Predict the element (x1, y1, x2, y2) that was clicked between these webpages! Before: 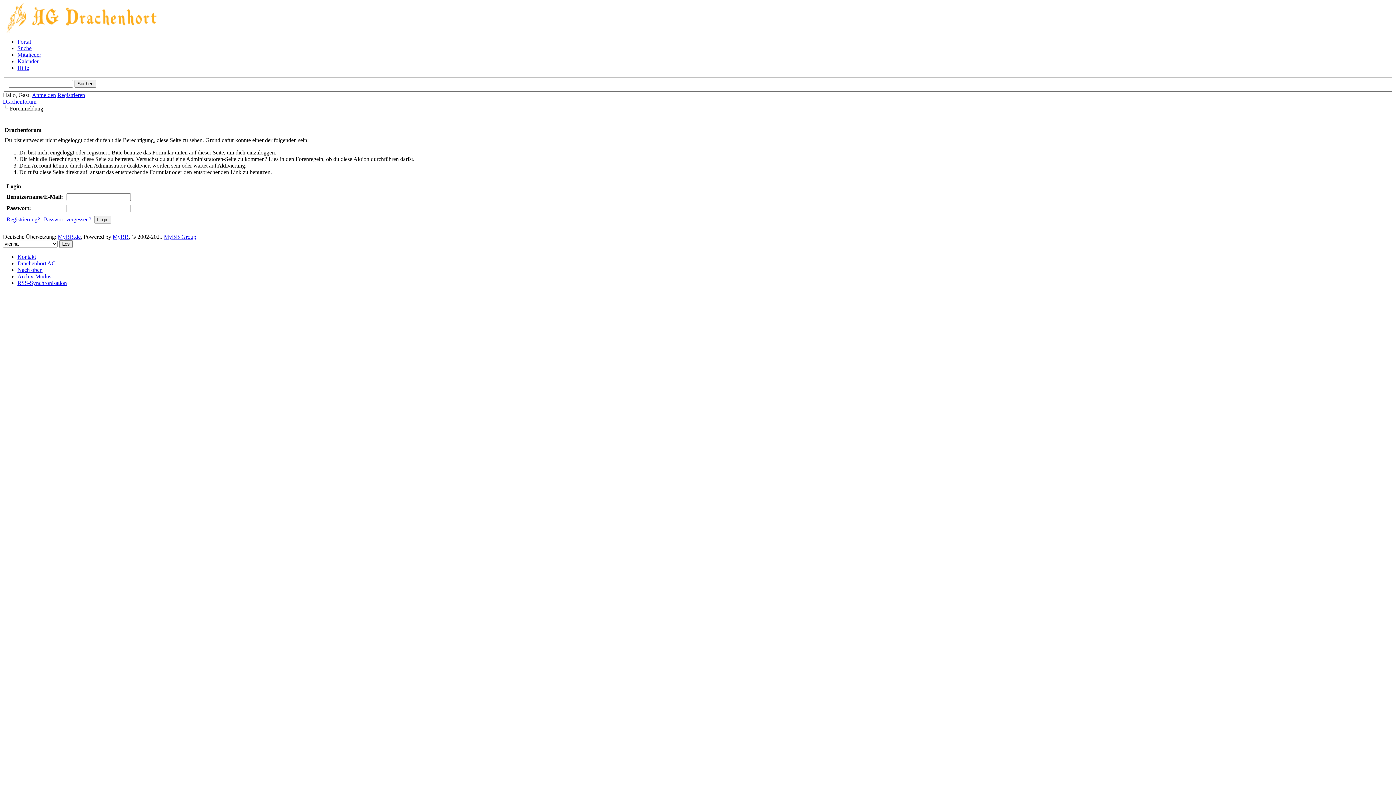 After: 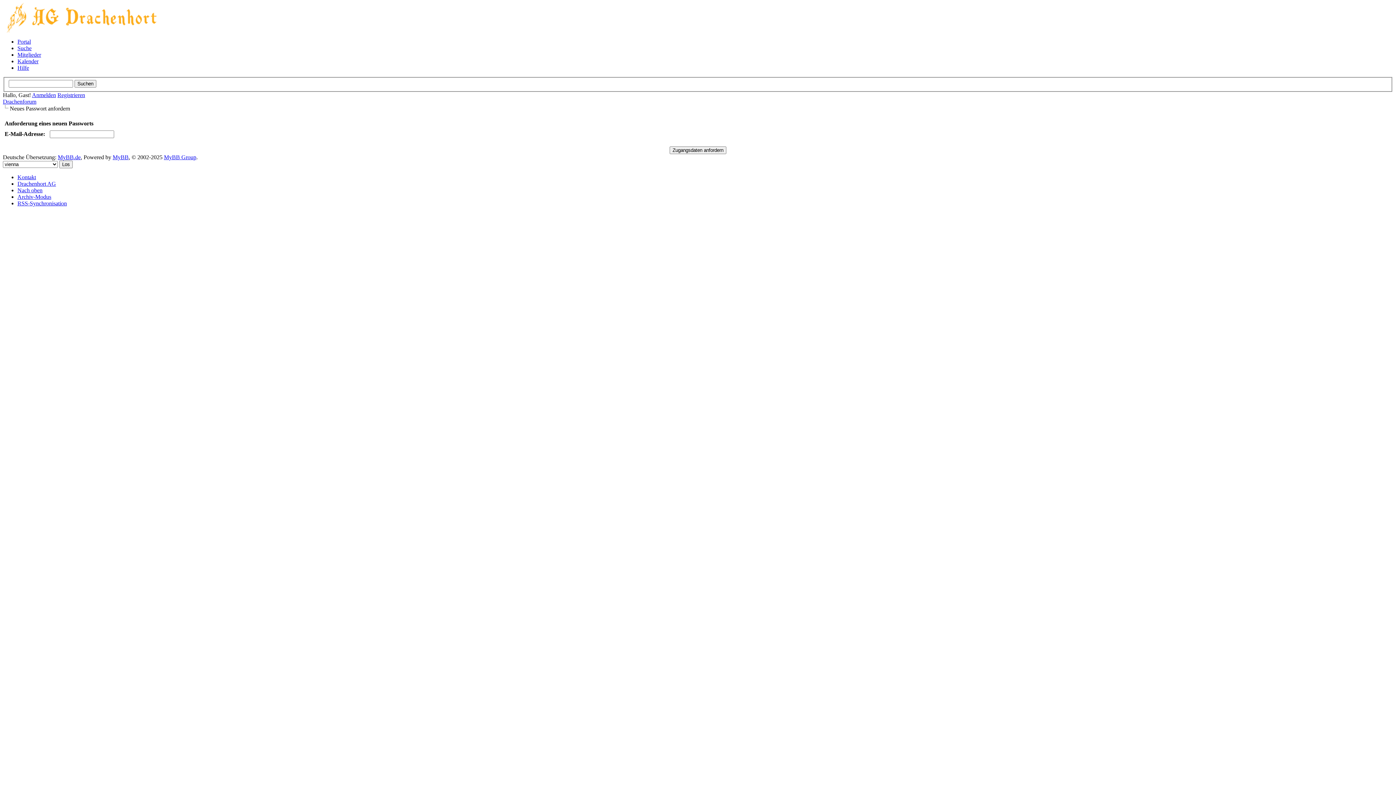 Action: bbox: (44, 216, 91, 222) label: Passwort vergessen?